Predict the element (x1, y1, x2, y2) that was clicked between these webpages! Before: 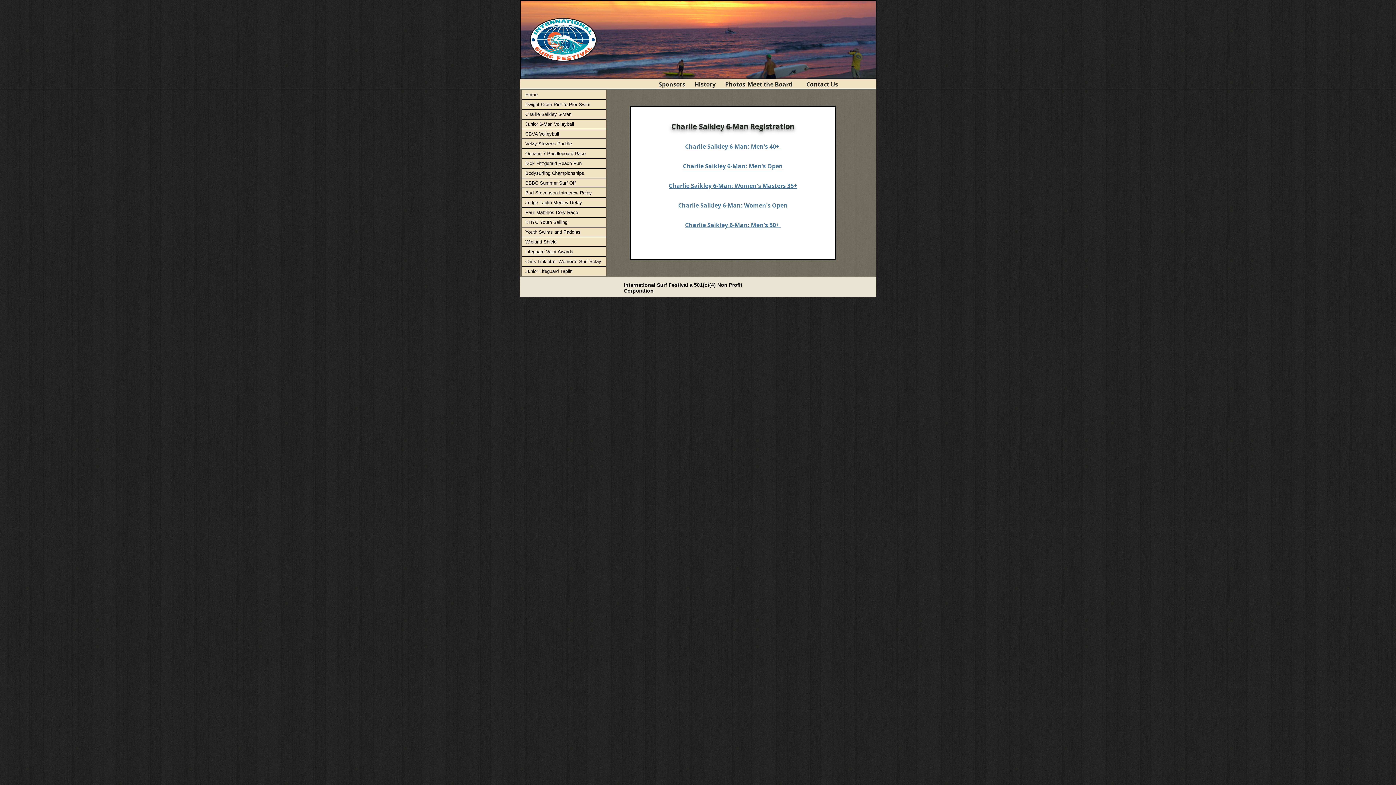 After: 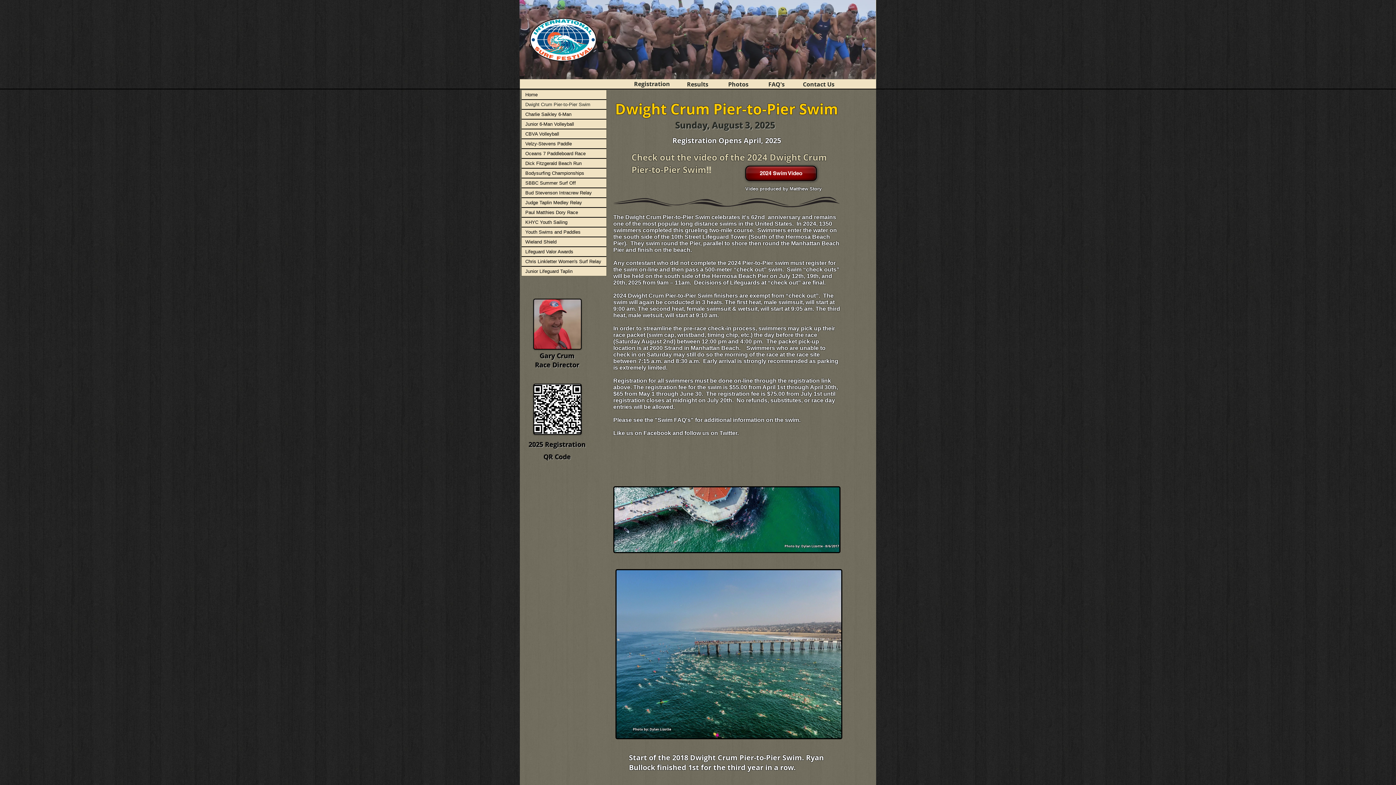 Action: bbox: (521, 100, 606, 109) label: Dwight Crum Pier-to-Pier Swim